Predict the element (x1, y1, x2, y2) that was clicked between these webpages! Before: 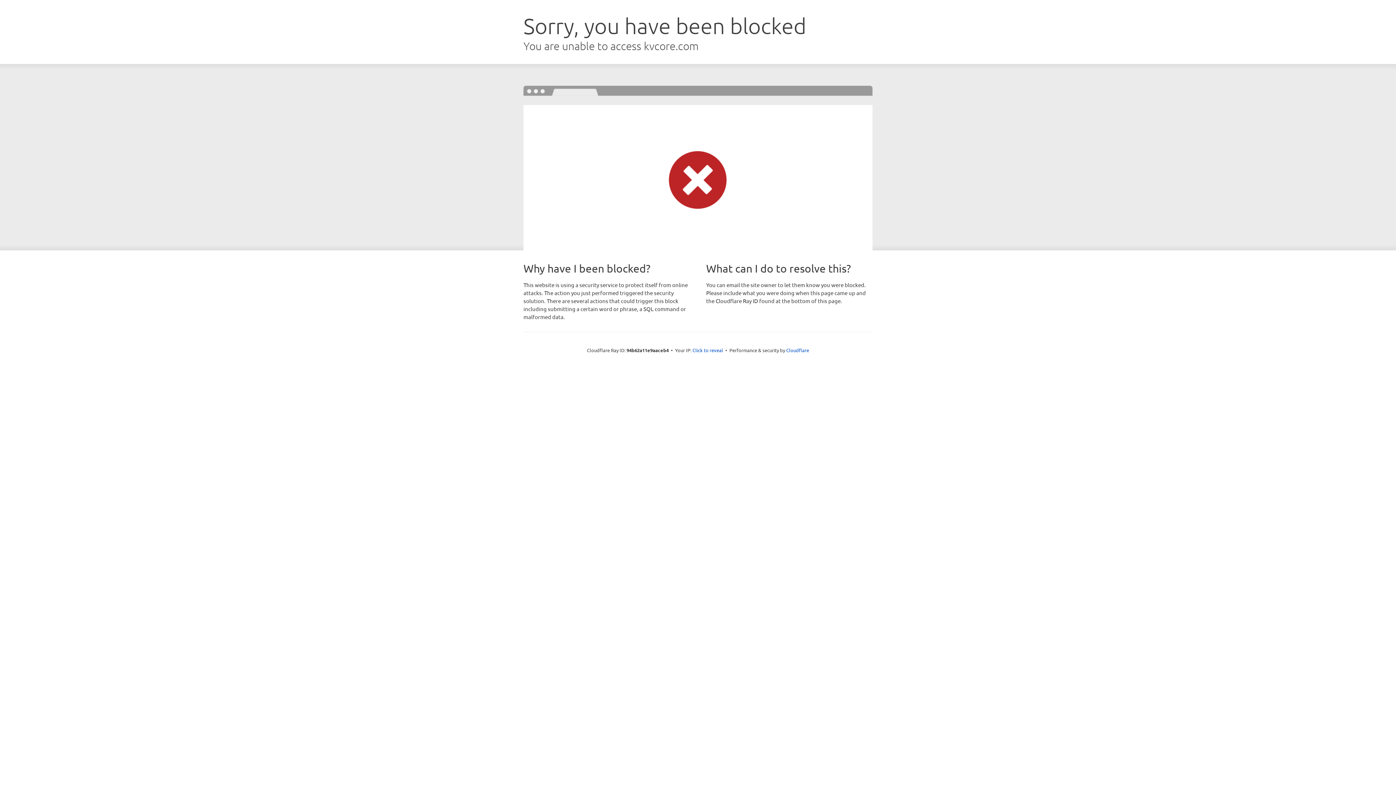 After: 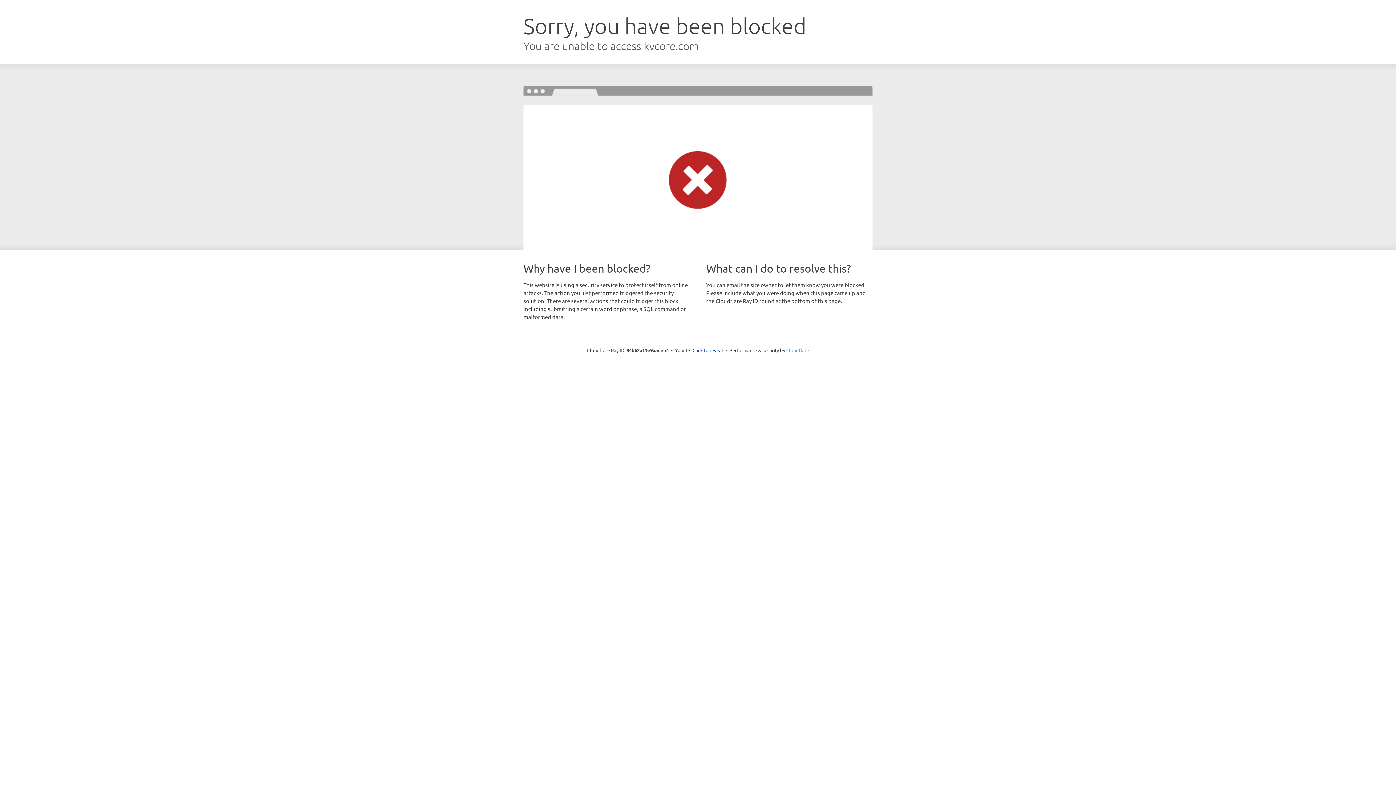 Action: bbox: (786, 347, 809, 353) label: Cloudflare